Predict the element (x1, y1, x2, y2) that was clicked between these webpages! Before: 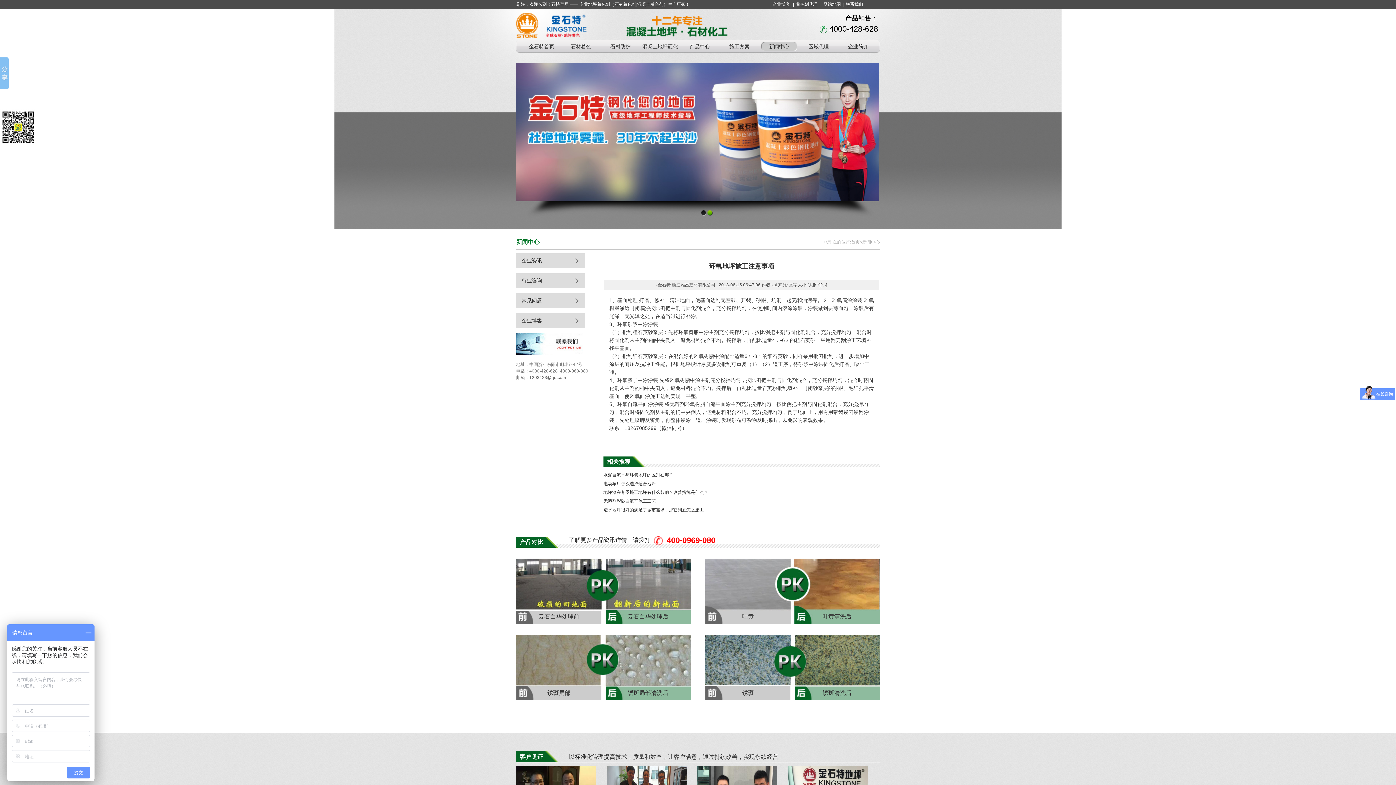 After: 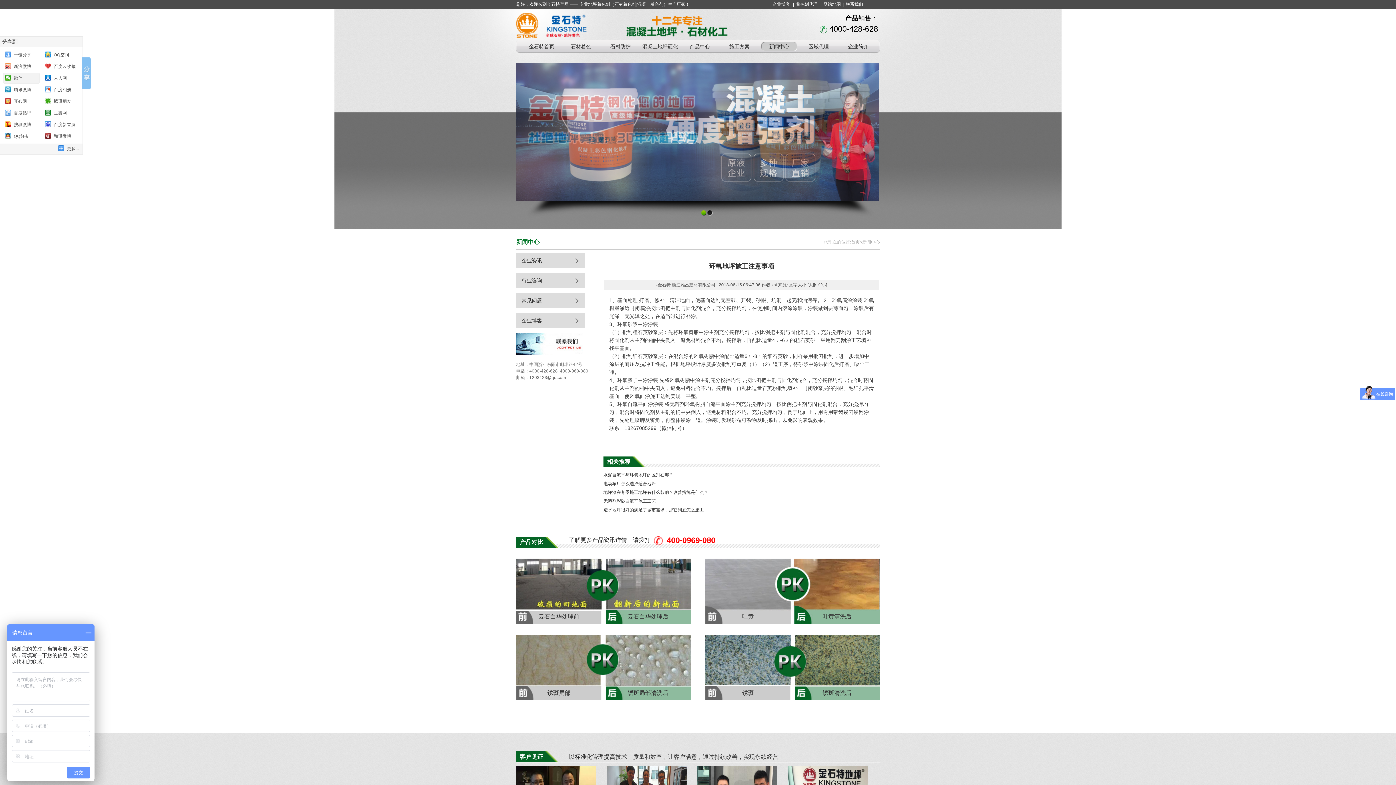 Action: bbox: (0, 57, 8, 89)